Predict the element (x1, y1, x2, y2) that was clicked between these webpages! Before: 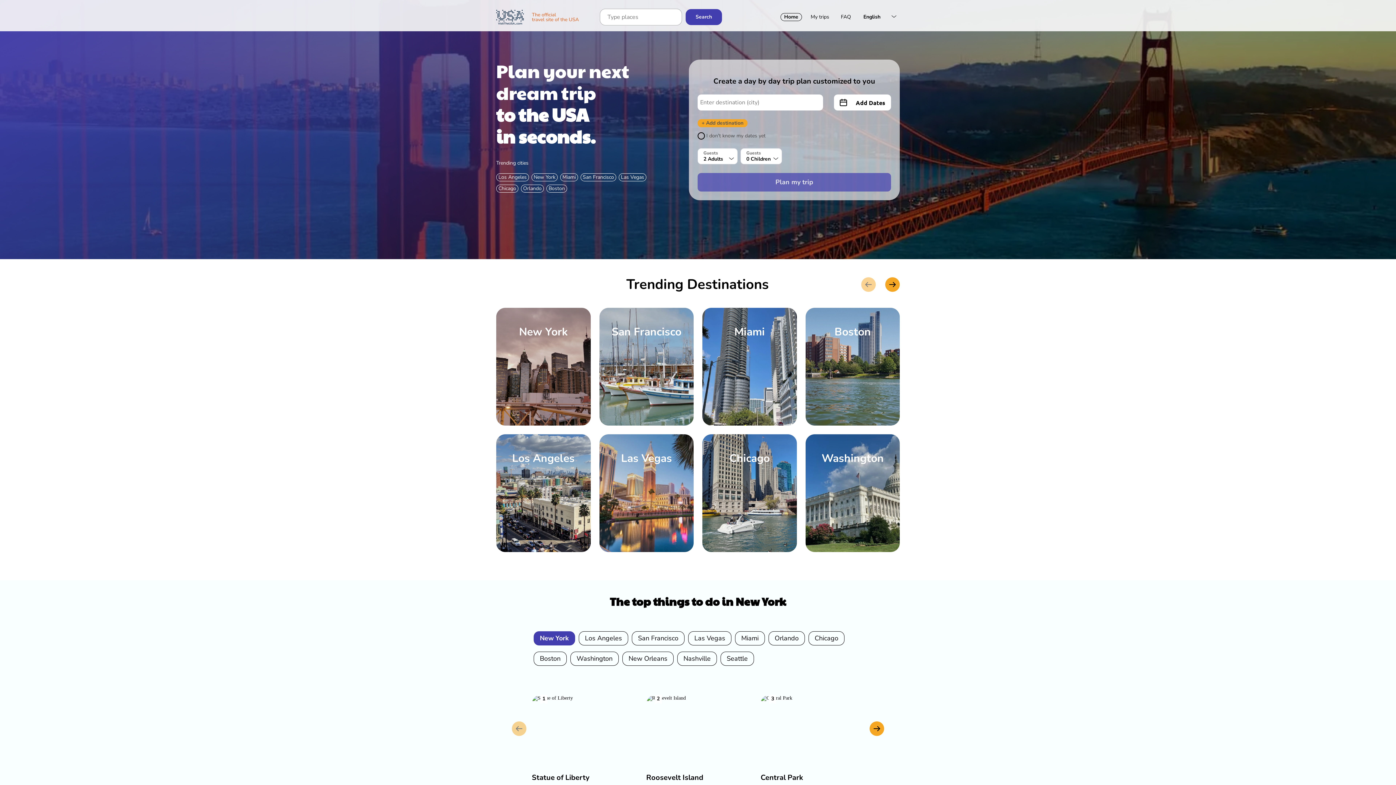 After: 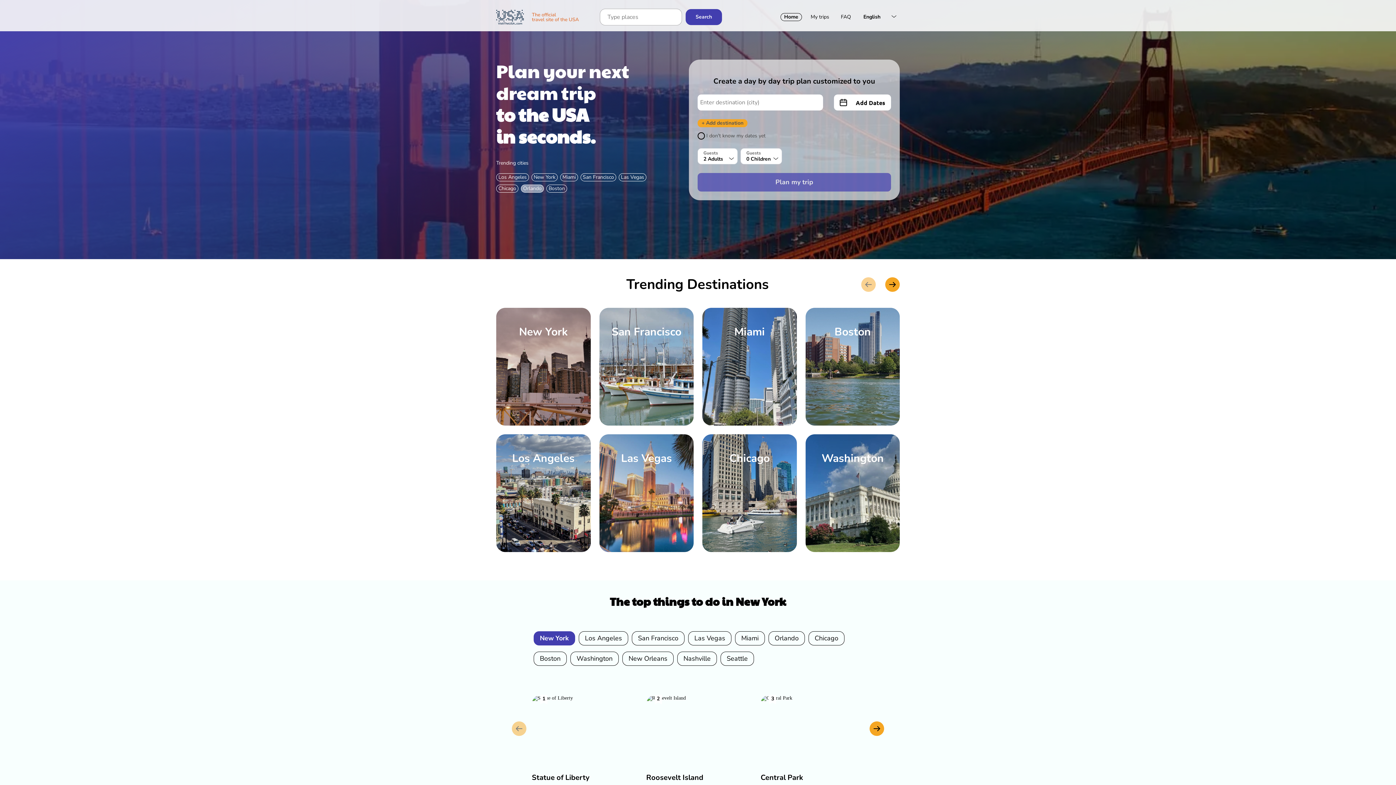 Action: label: Orlando bbox: (521, 184, 544, 192)